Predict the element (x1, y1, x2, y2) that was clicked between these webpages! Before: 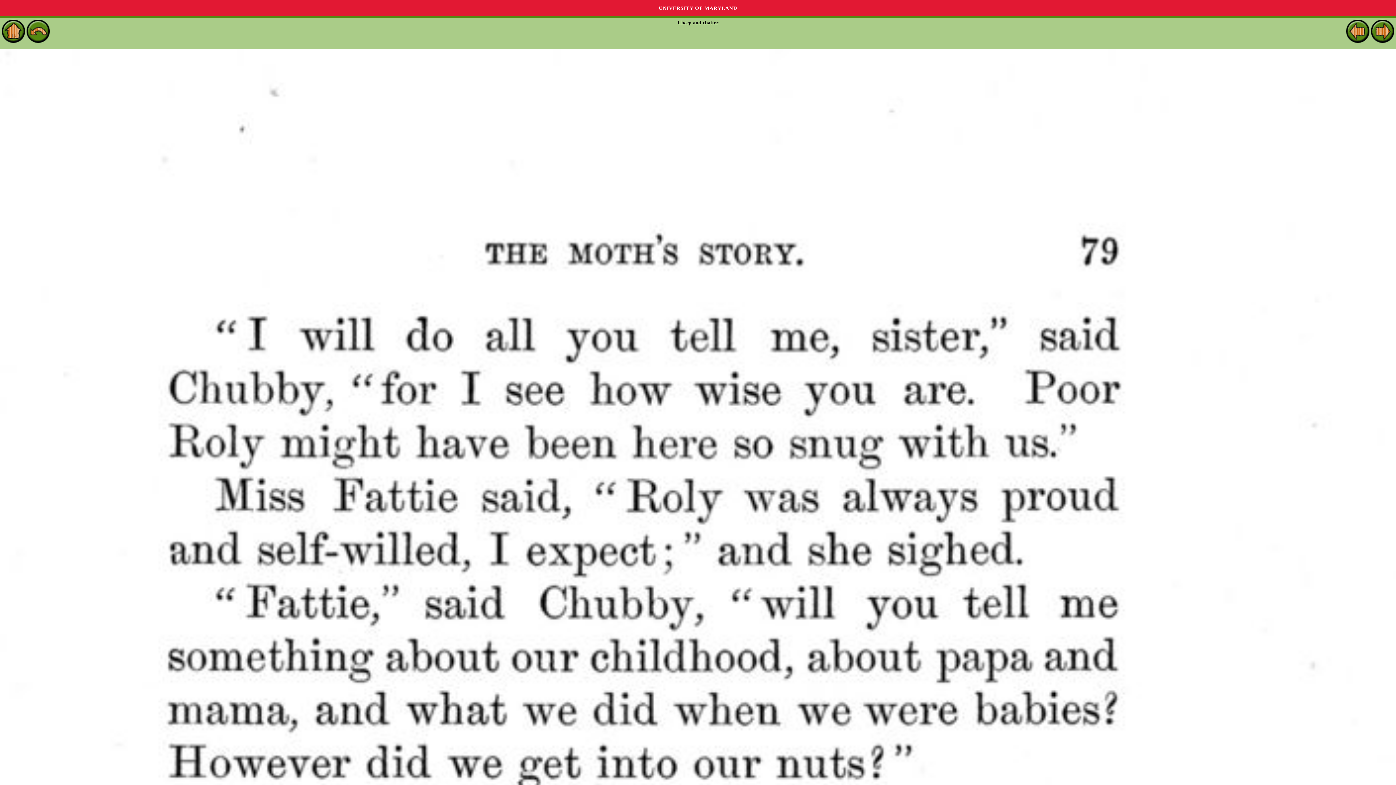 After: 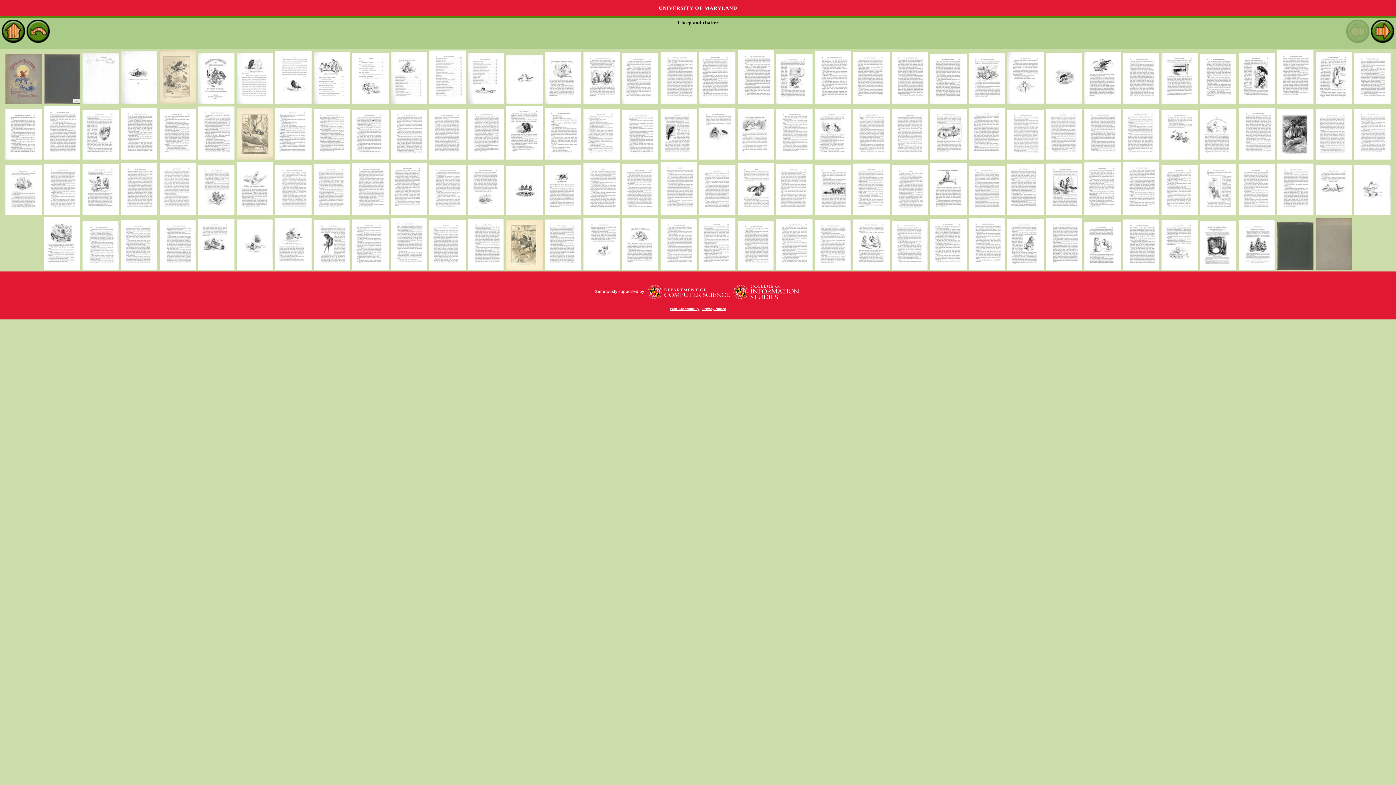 Action: bbox: (26, 37, 49, 42)